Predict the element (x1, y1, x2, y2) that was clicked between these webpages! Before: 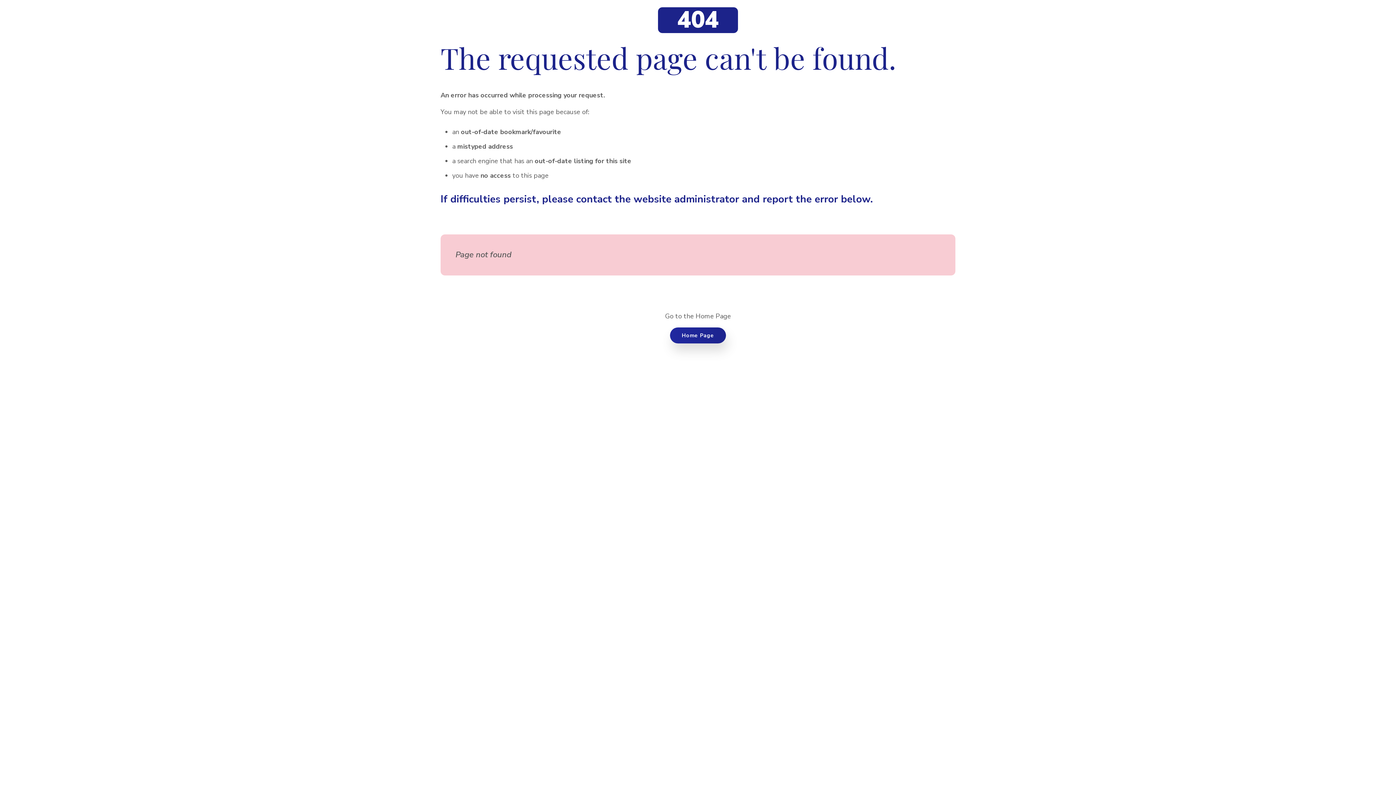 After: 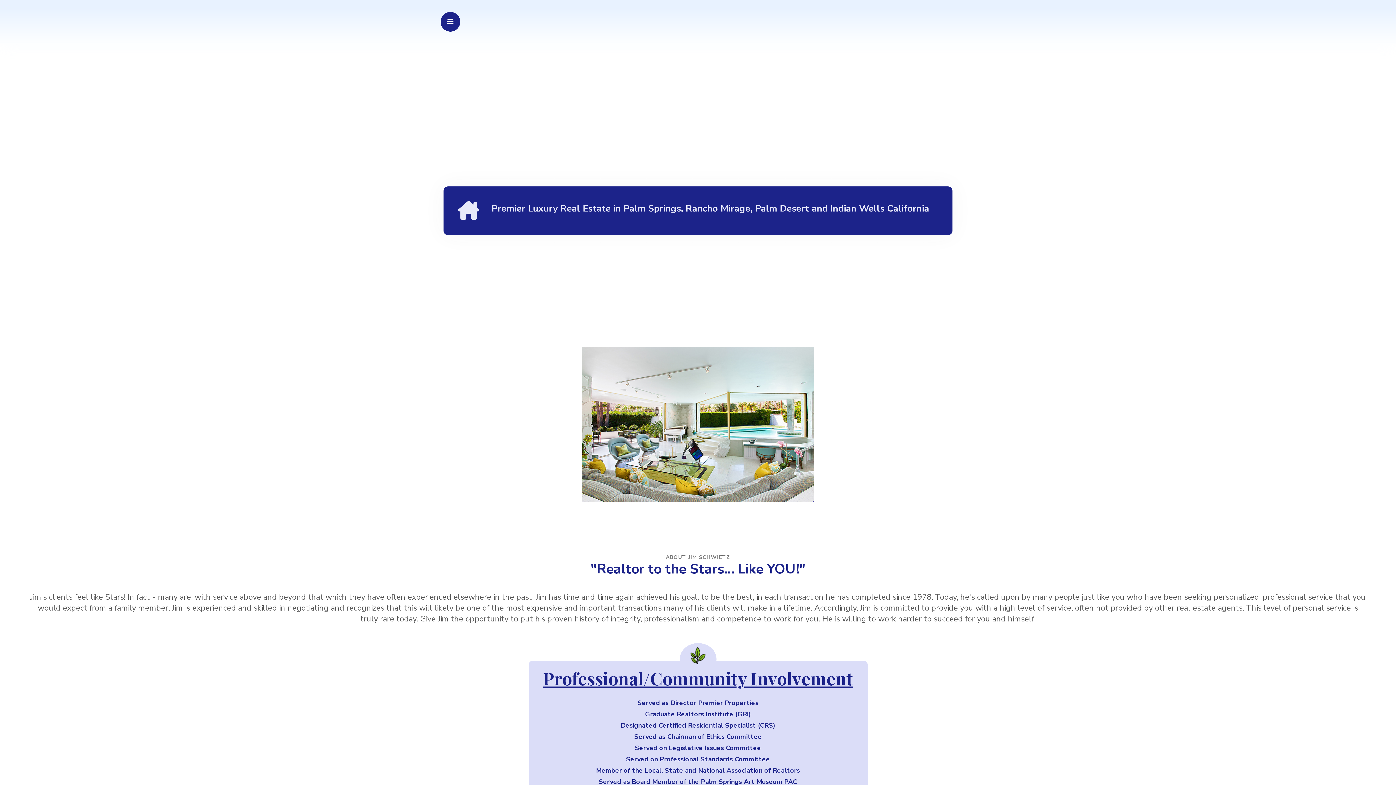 Action: bbox: (670, 327, 726, 343) label: Home Page